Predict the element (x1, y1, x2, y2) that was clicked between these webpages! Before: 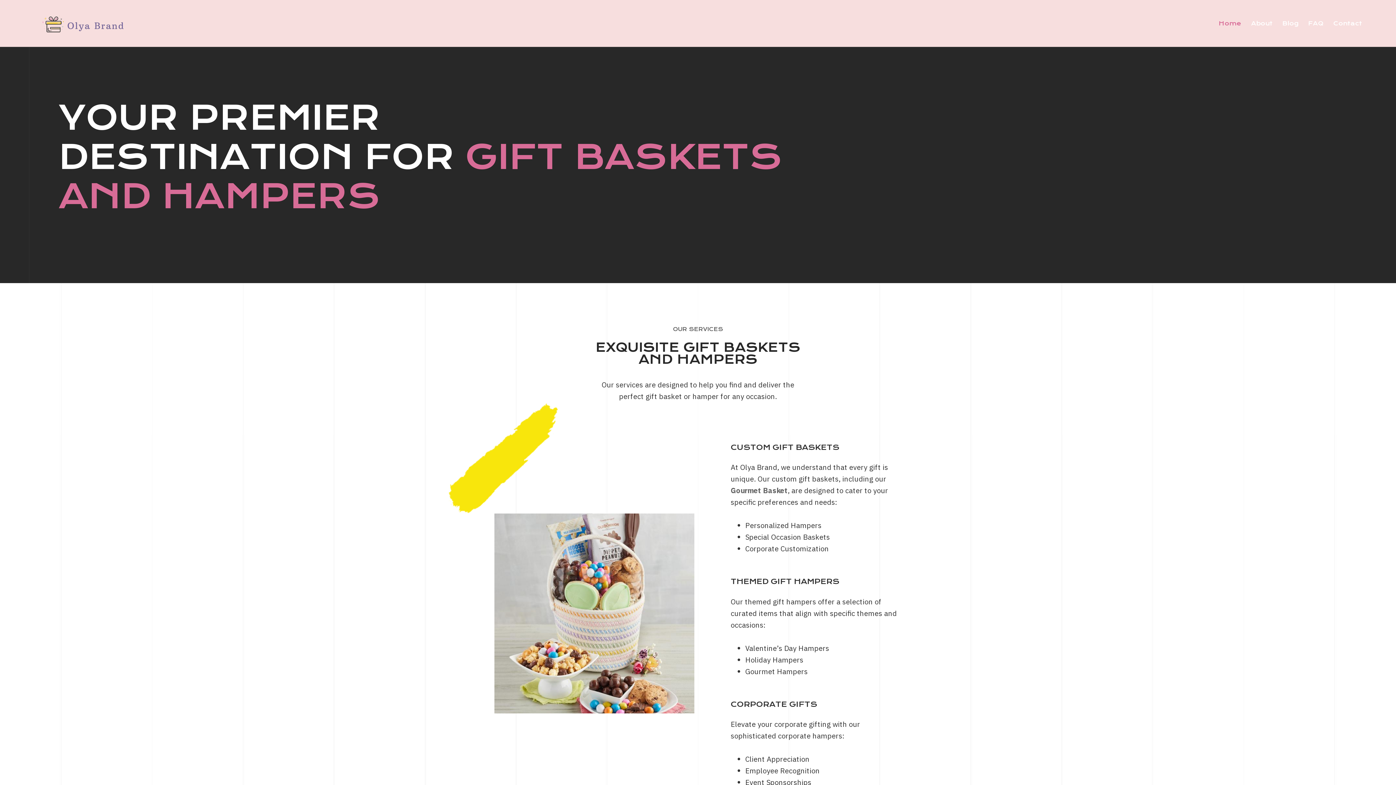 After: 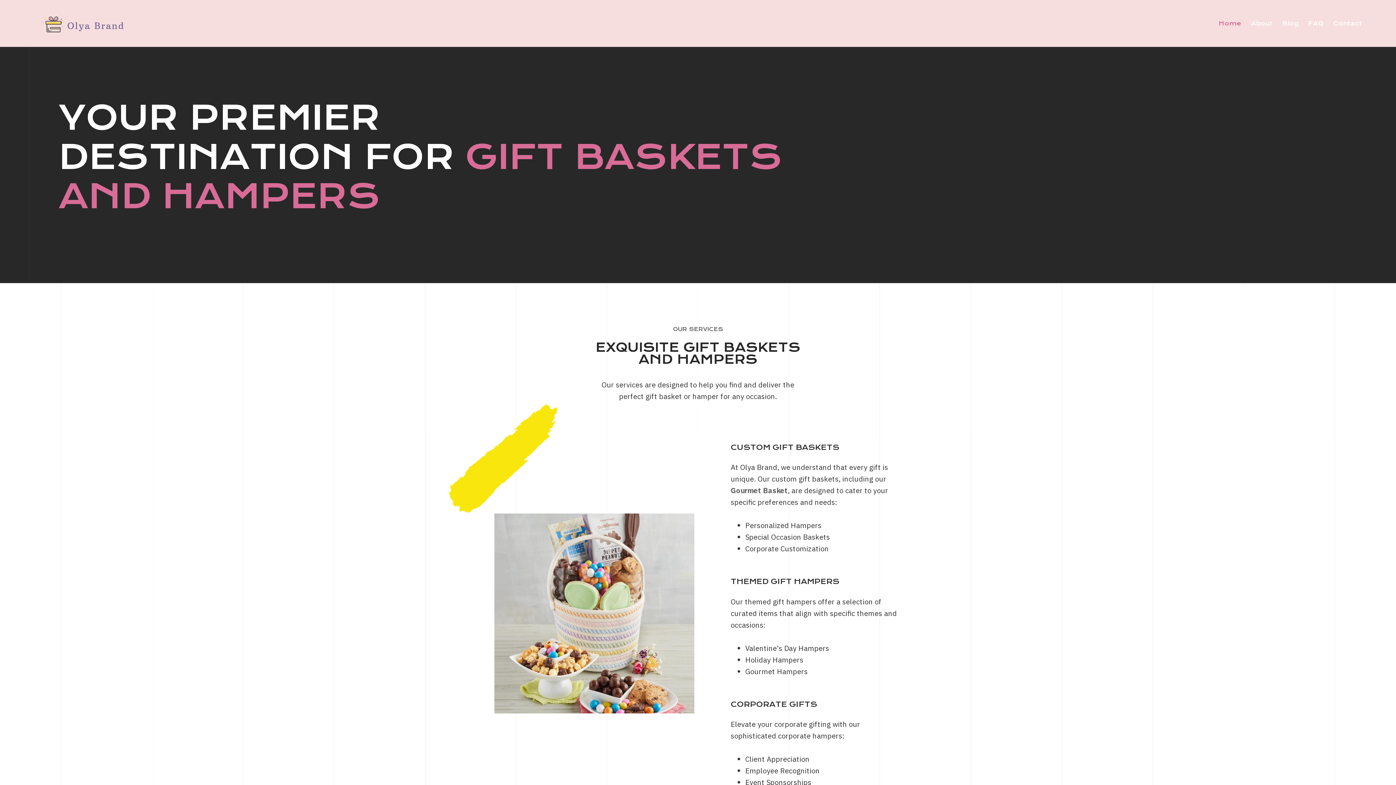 Action: bbox: (1214, 15, 1246, 31) label: Home